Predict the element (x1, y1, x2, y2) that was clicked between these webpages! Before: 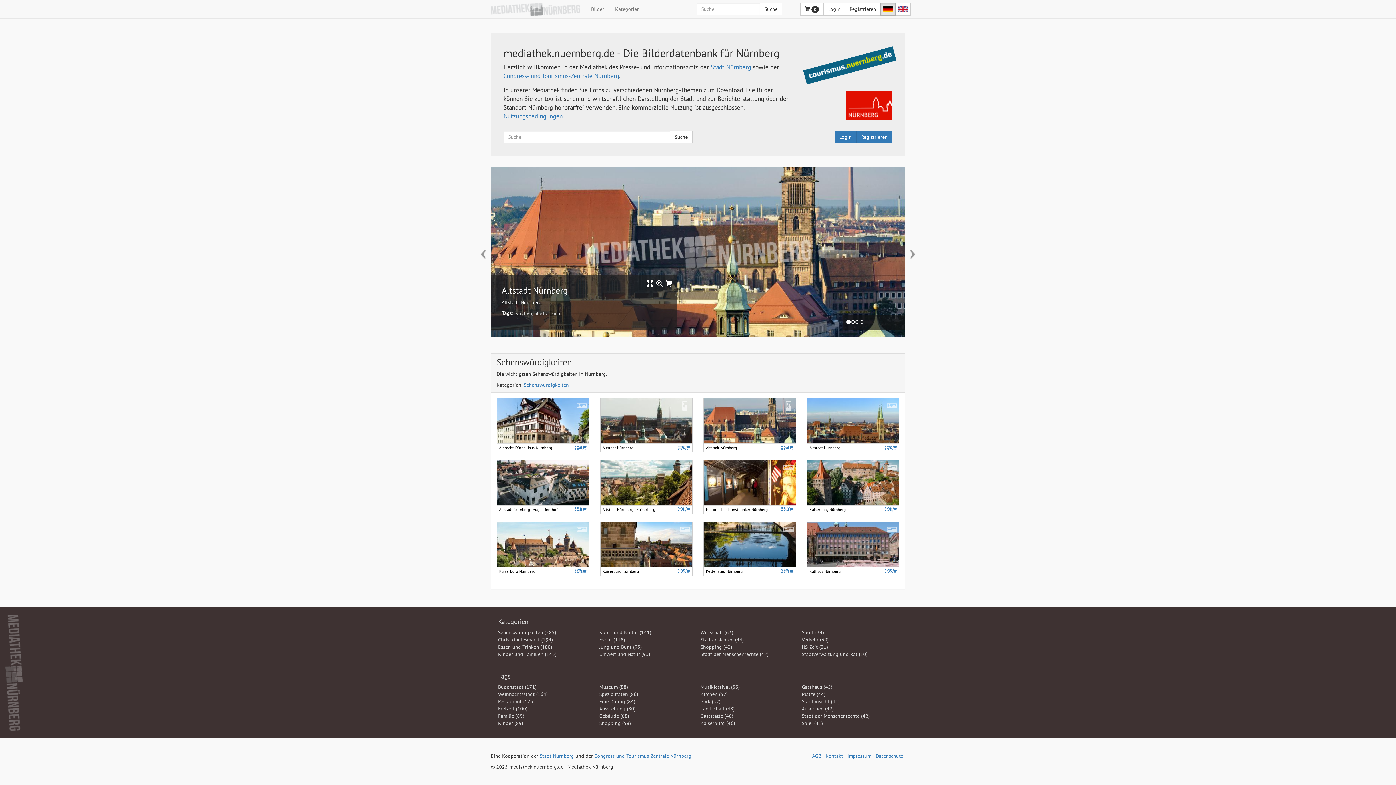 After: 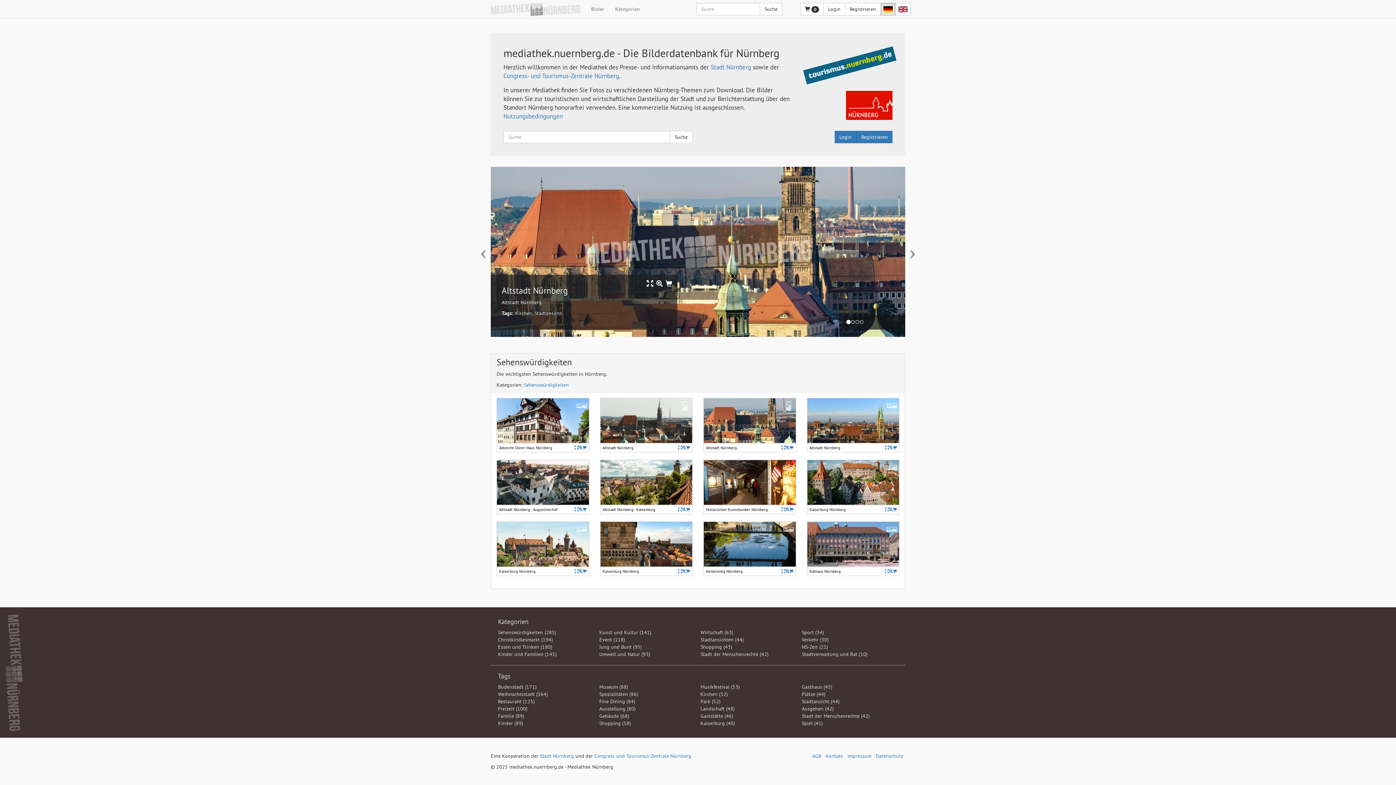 Action: label: deutsch bbox: (880, 2, 896, 15)